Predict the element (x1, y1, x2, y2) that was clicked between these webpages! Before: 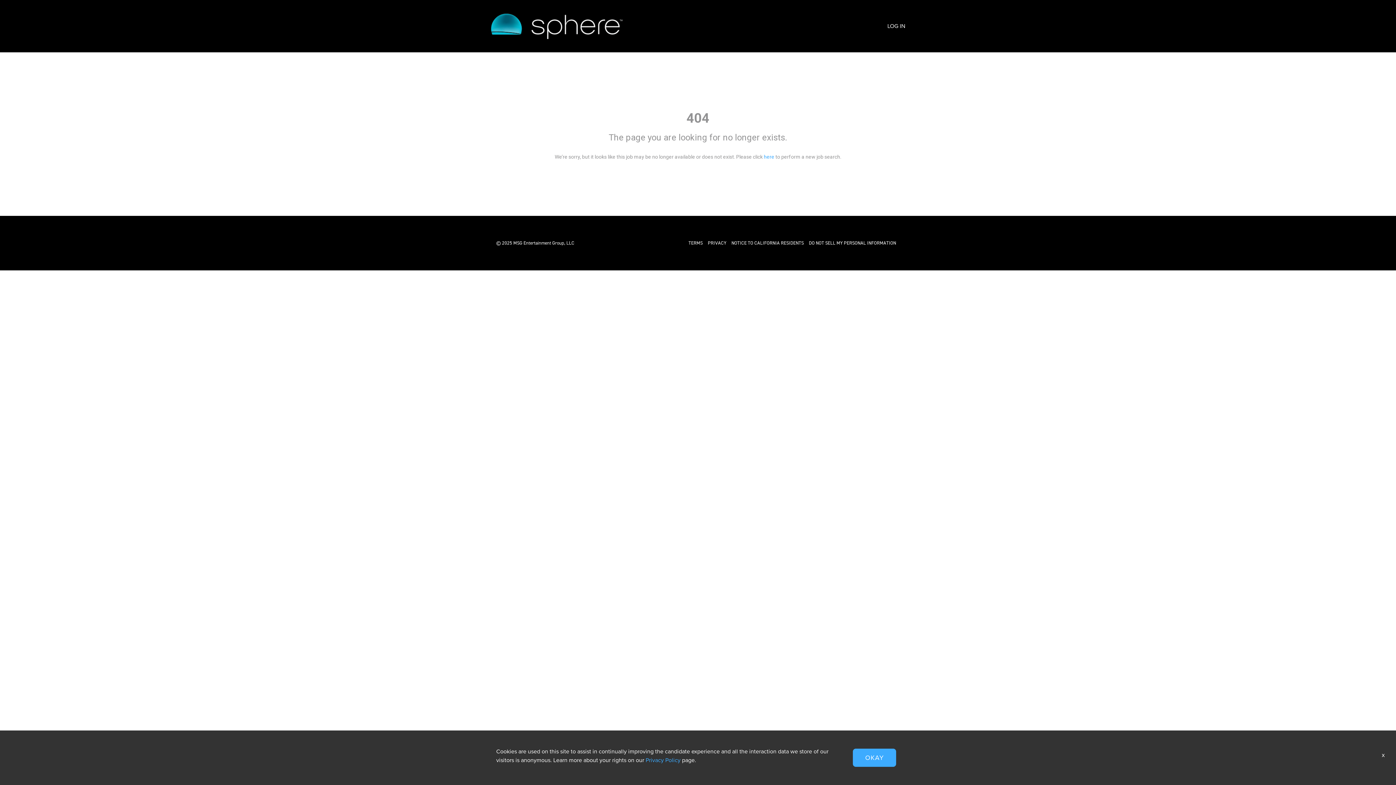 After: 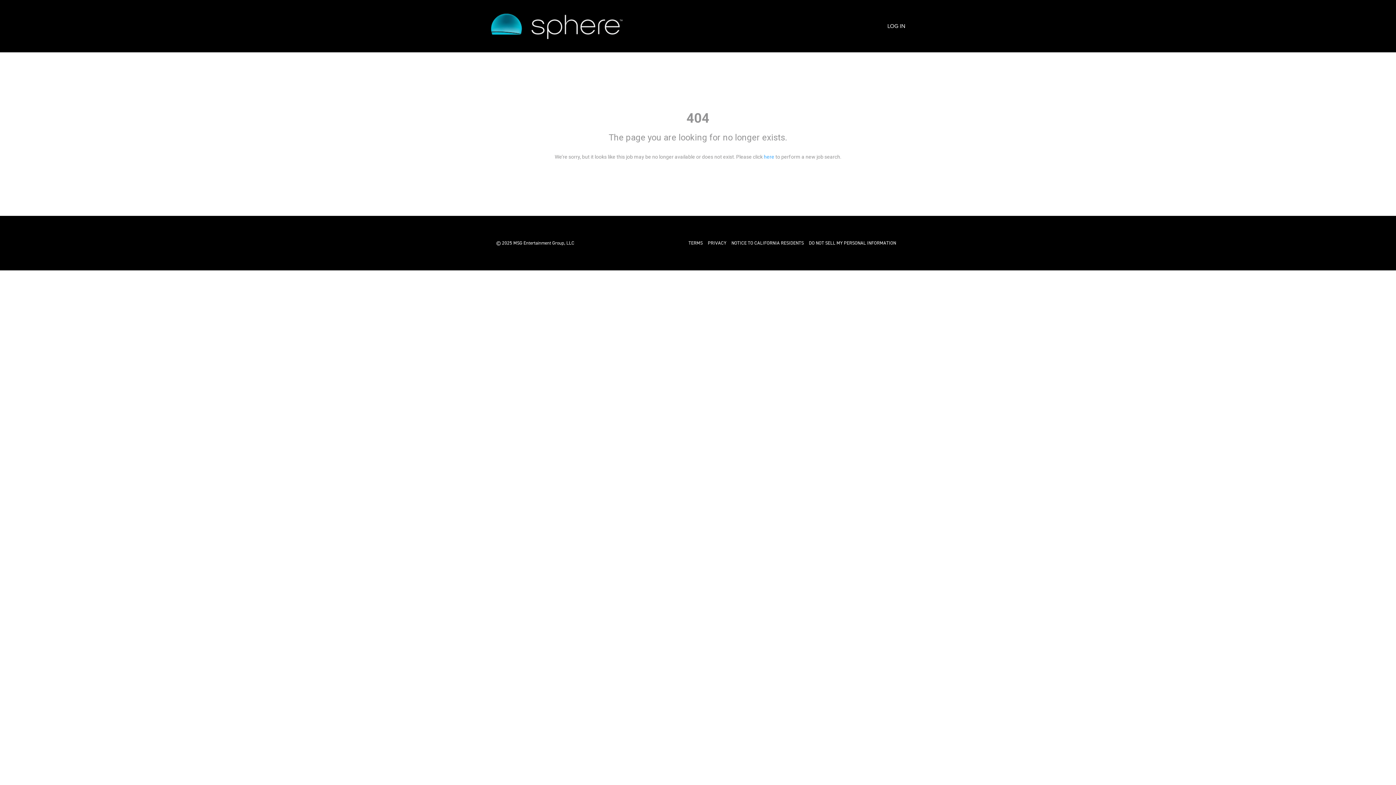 Action: bbox: (853, 749, 896, 767) label: Okay